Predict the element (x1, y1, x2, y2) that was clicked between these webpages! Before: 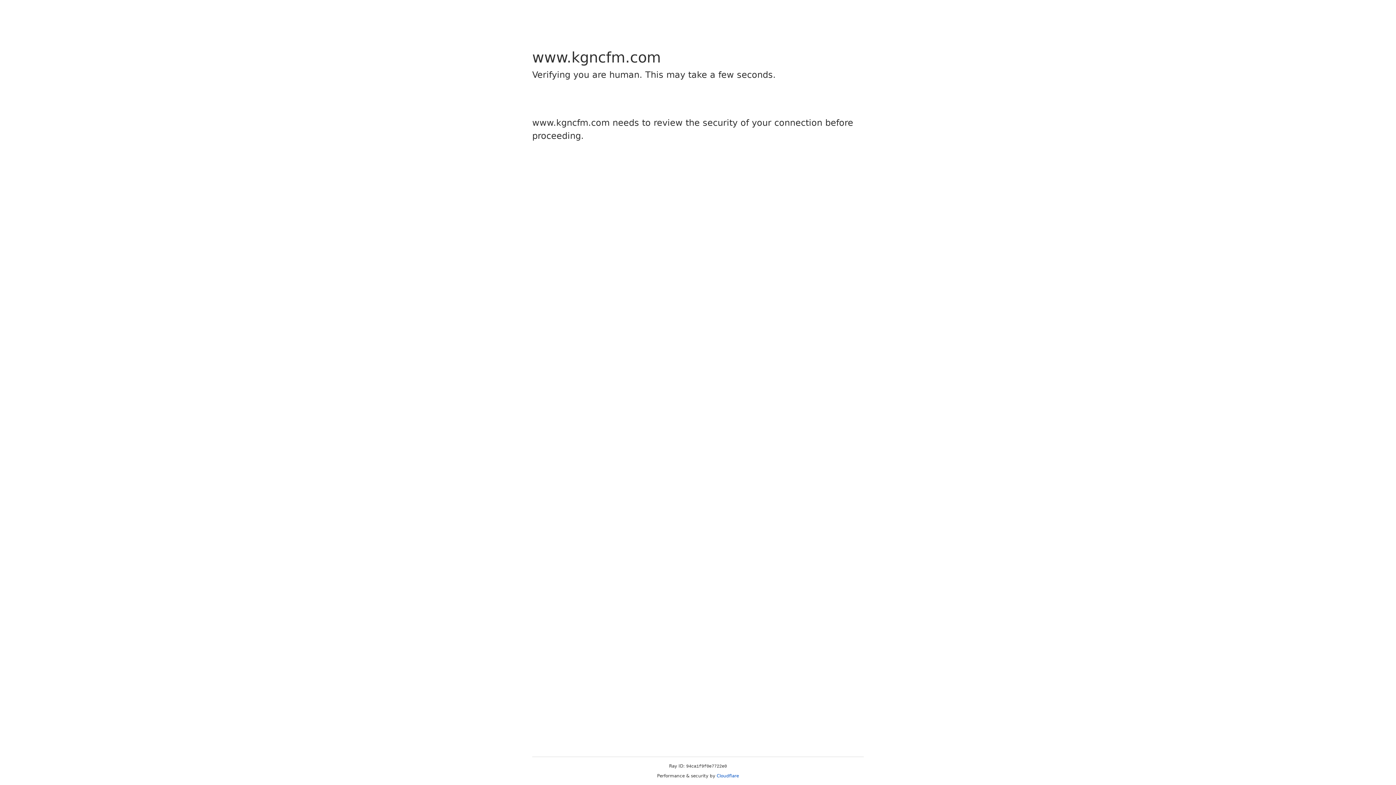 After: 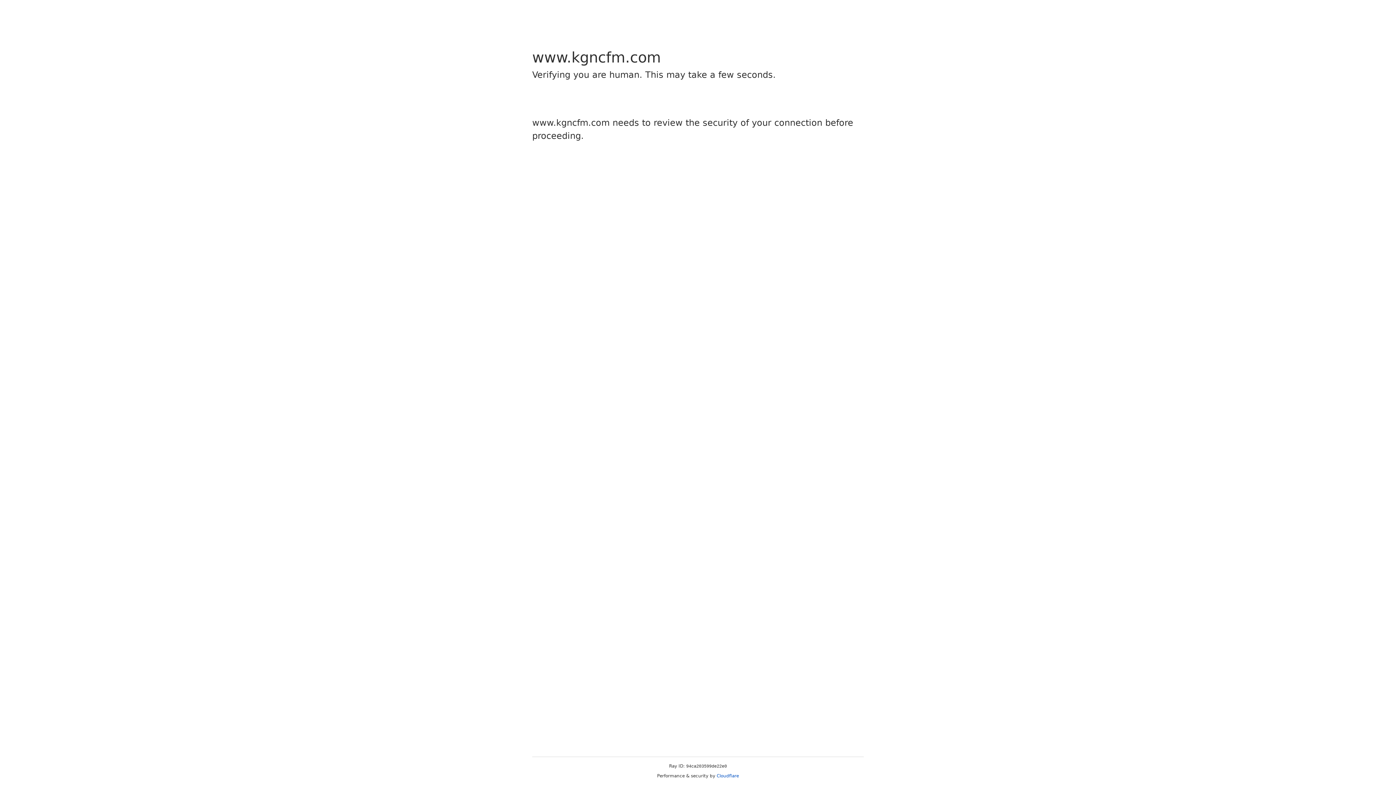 Action: label: Cloudflare bbox: (716, 773, 739, 778)